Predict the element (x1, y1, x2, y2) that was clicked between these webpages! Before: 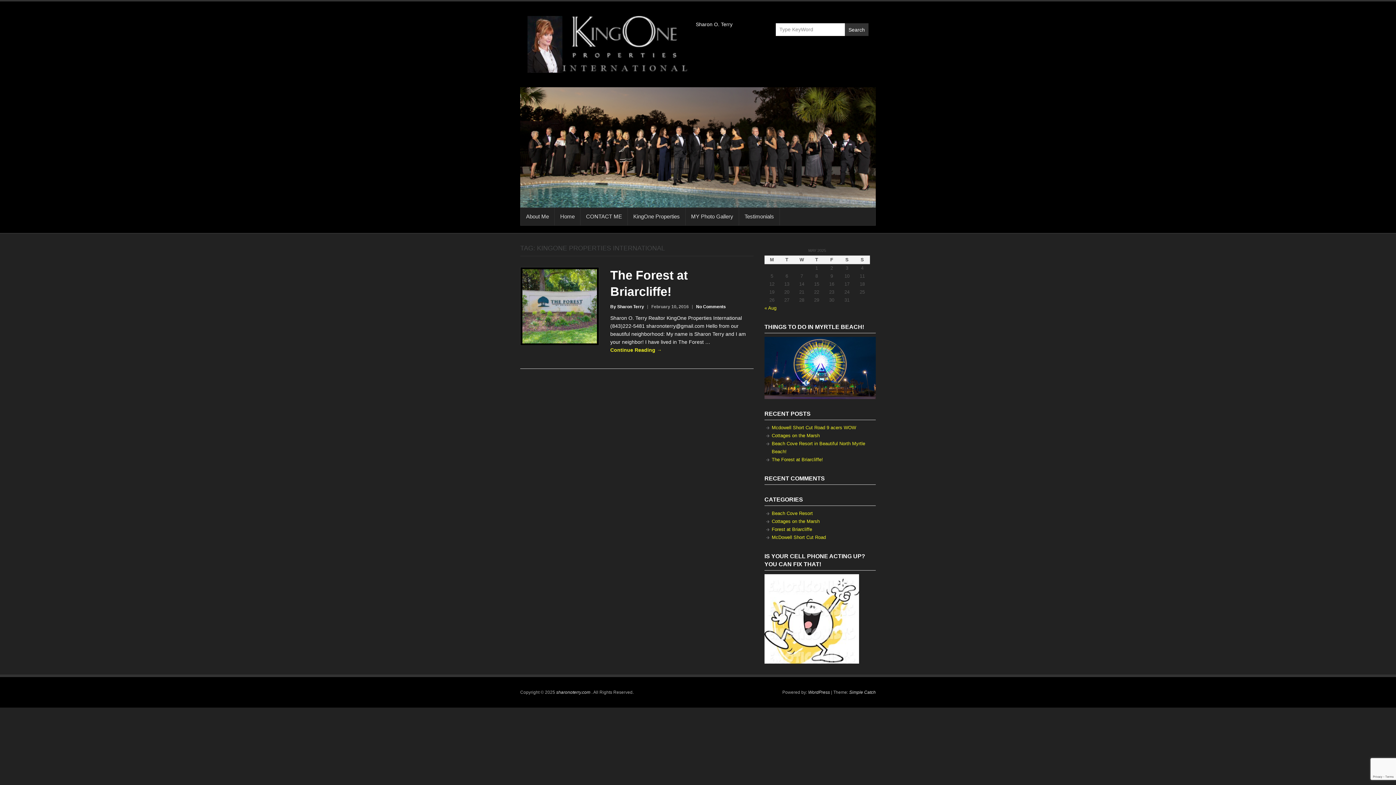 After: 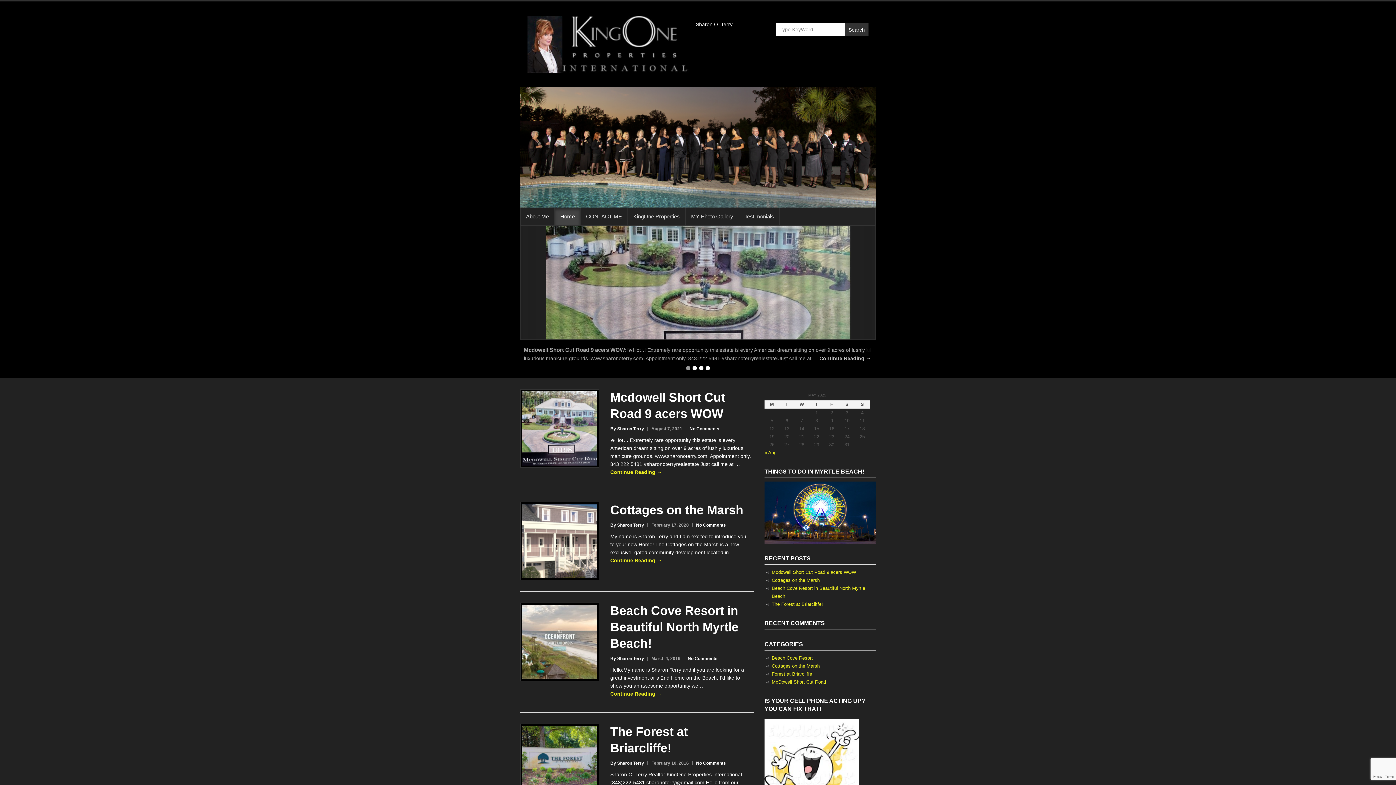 Action: bbox: (520, 87, 876, 207)